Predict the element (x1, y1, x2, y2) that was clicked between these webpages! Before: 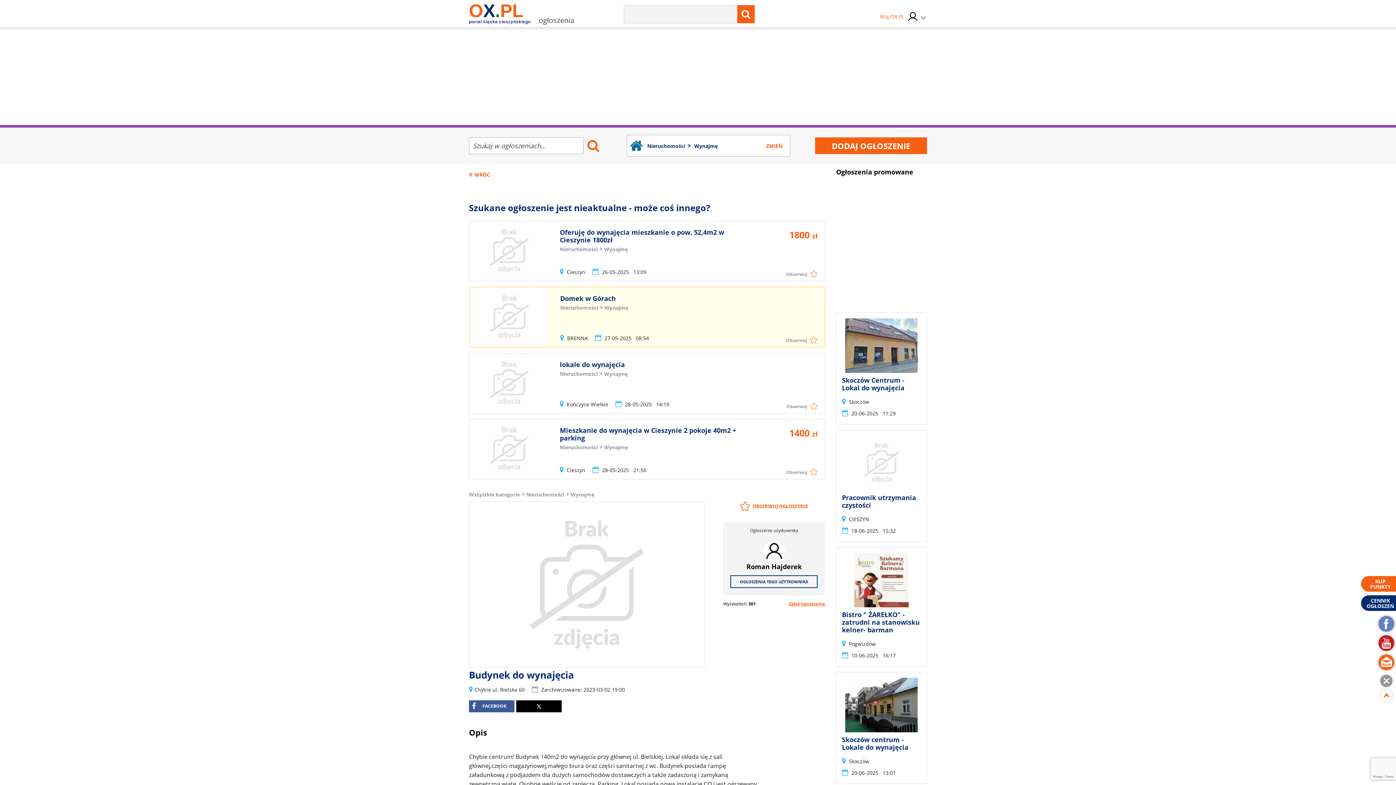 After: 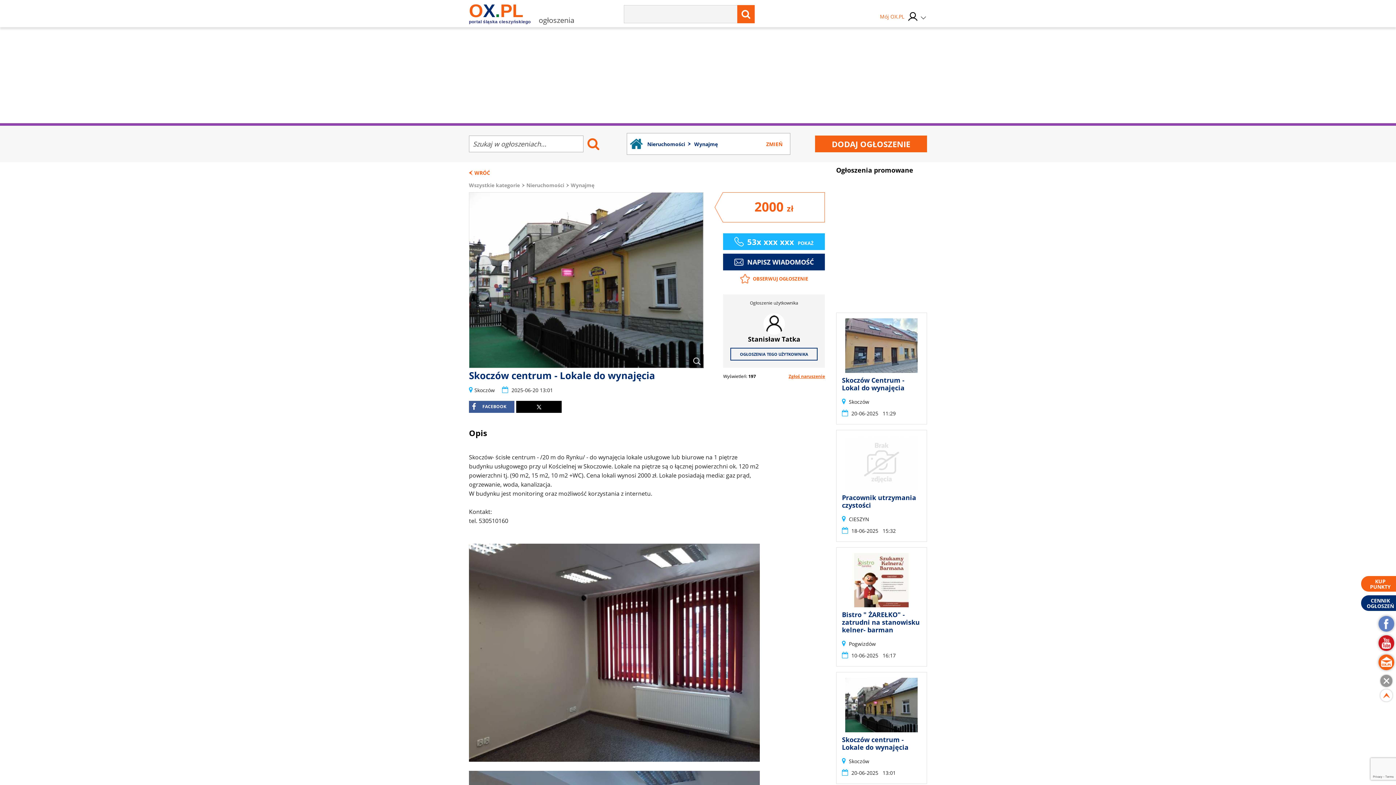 Action: bbox: (845, 678, 918, 732)